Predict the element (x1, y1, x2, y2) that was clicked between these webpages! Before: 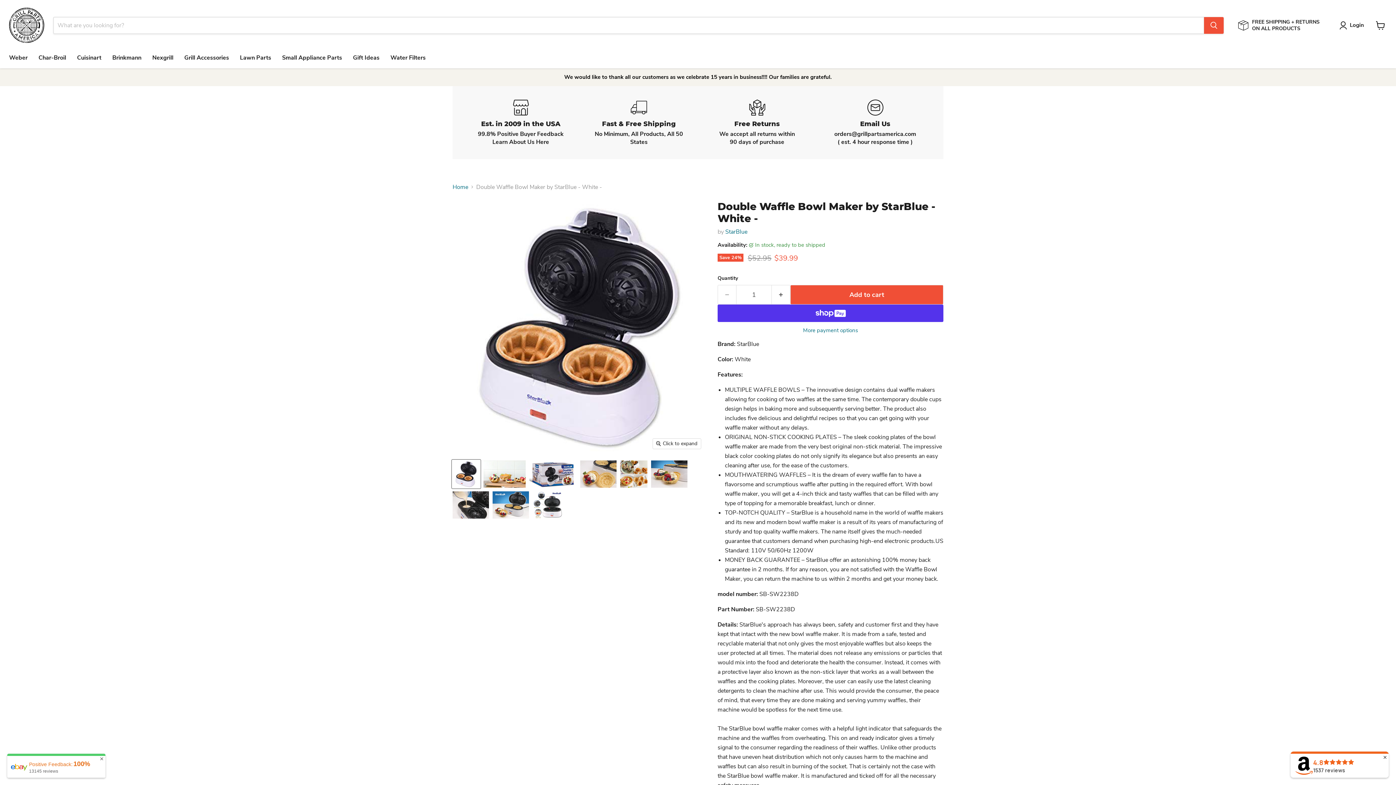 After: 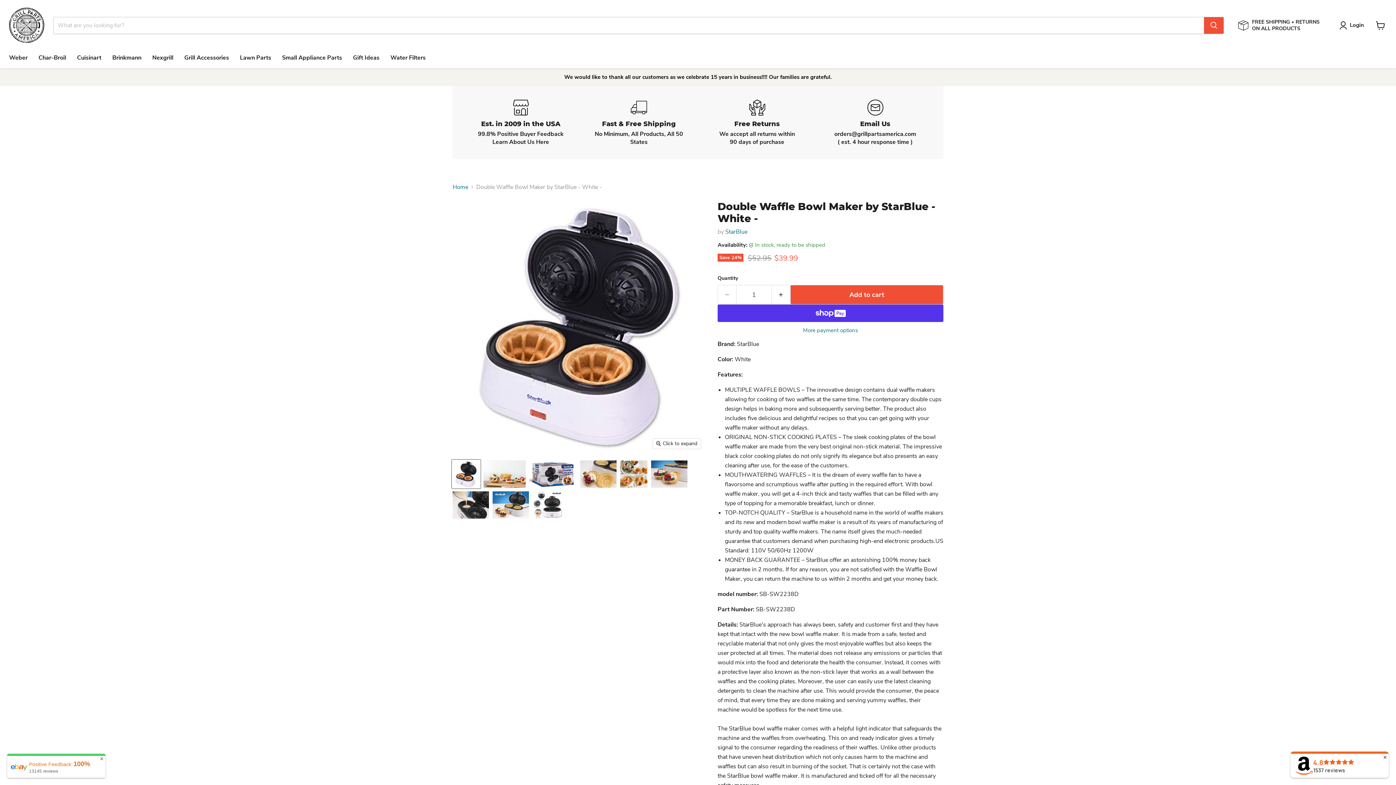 Action: label: Double Waffle Bowl Maker by StarBlue - White - - Kitchen Parts America thumbnail bbox: (452, 460, 480, 488)